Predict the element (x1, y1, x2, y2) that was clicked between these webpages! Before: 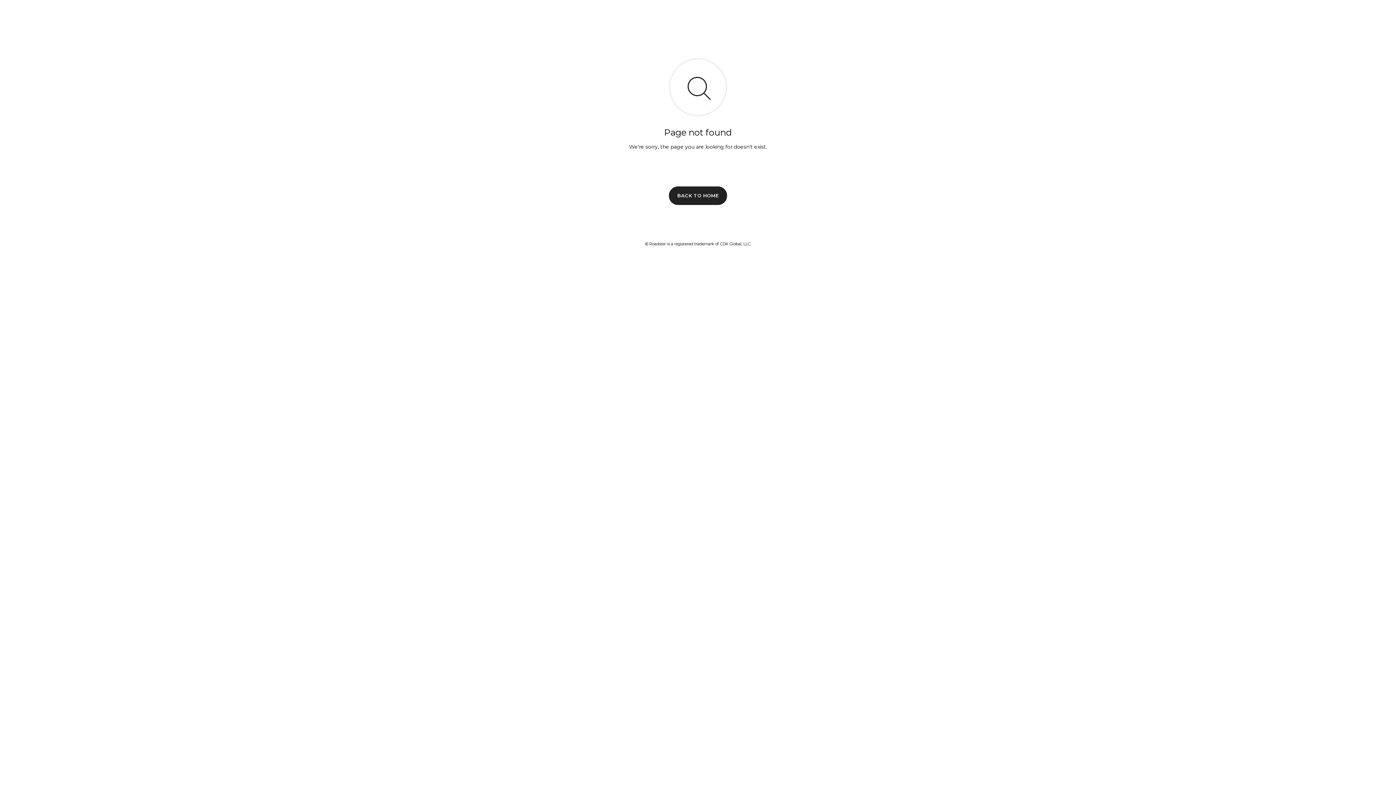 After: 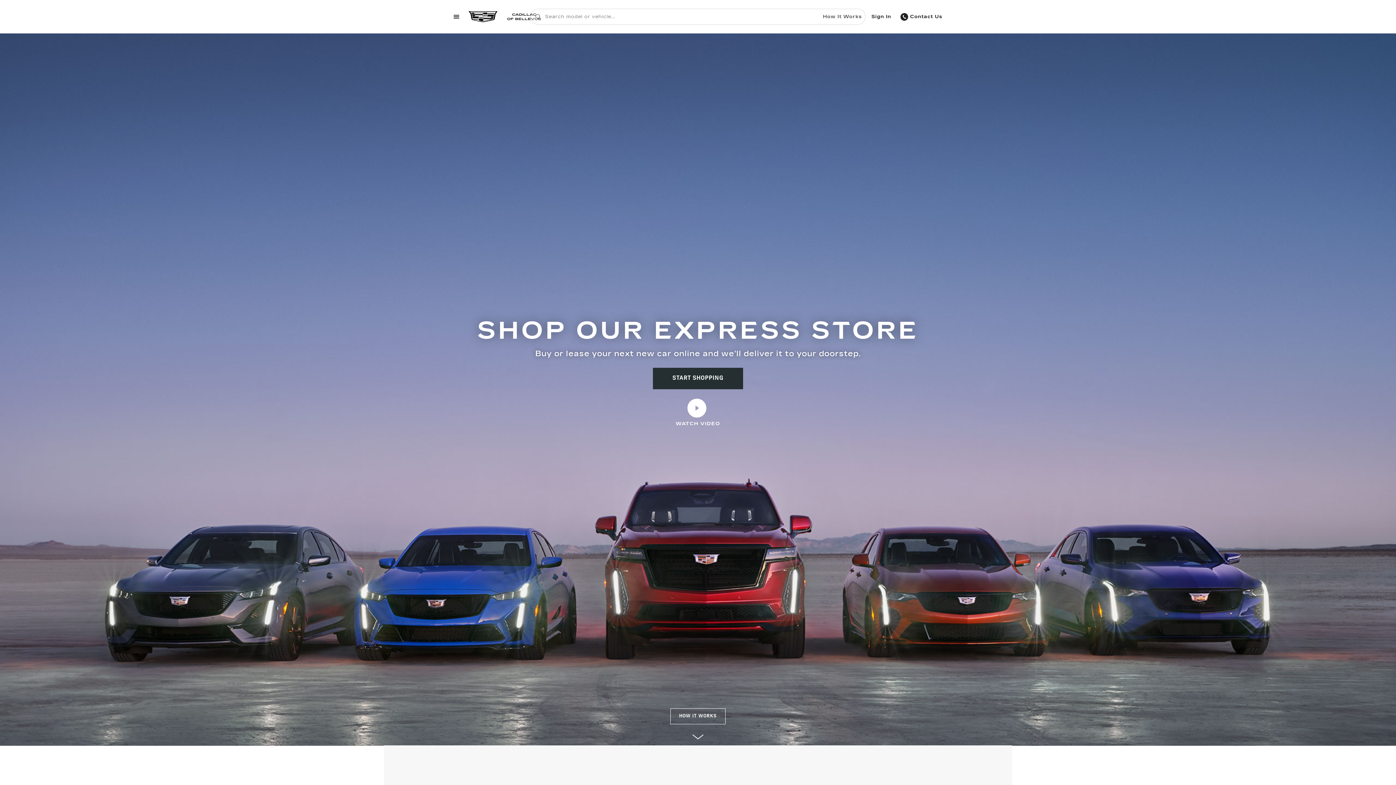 Action: label: BACK TO HOME bbox: (669, 186, 727, 204)